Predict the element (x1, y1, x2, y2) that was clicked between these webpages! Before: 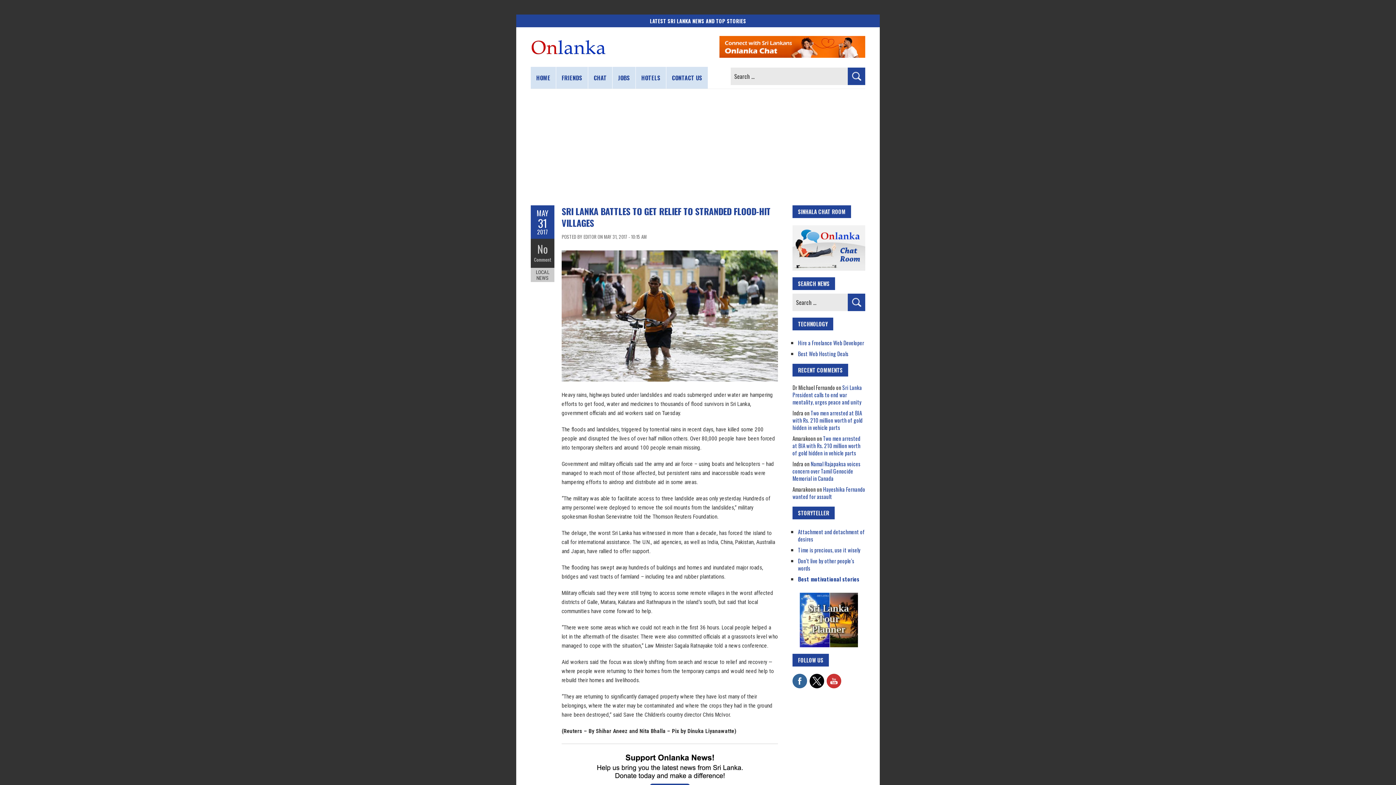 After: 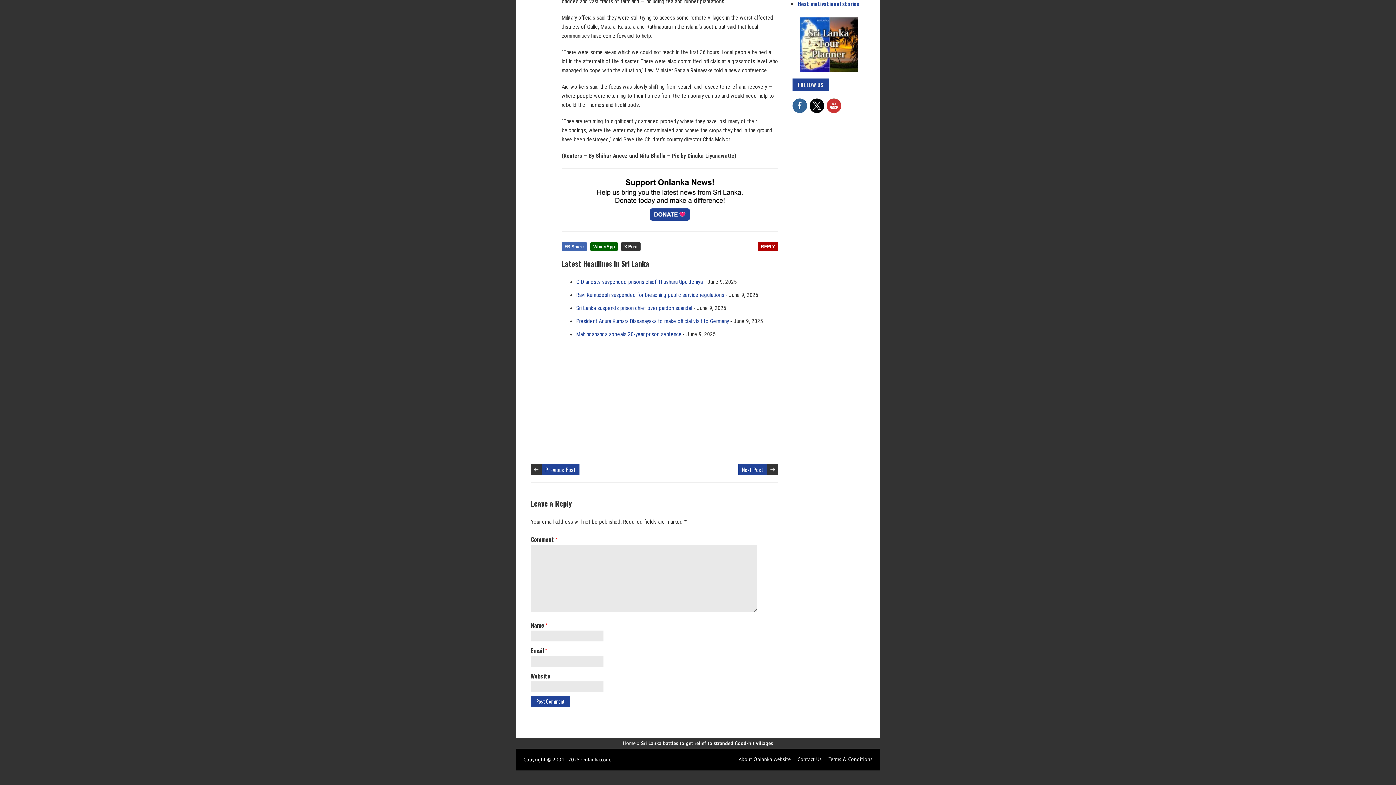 Action: bbox: (530, 255, 554, 264) label: Comment